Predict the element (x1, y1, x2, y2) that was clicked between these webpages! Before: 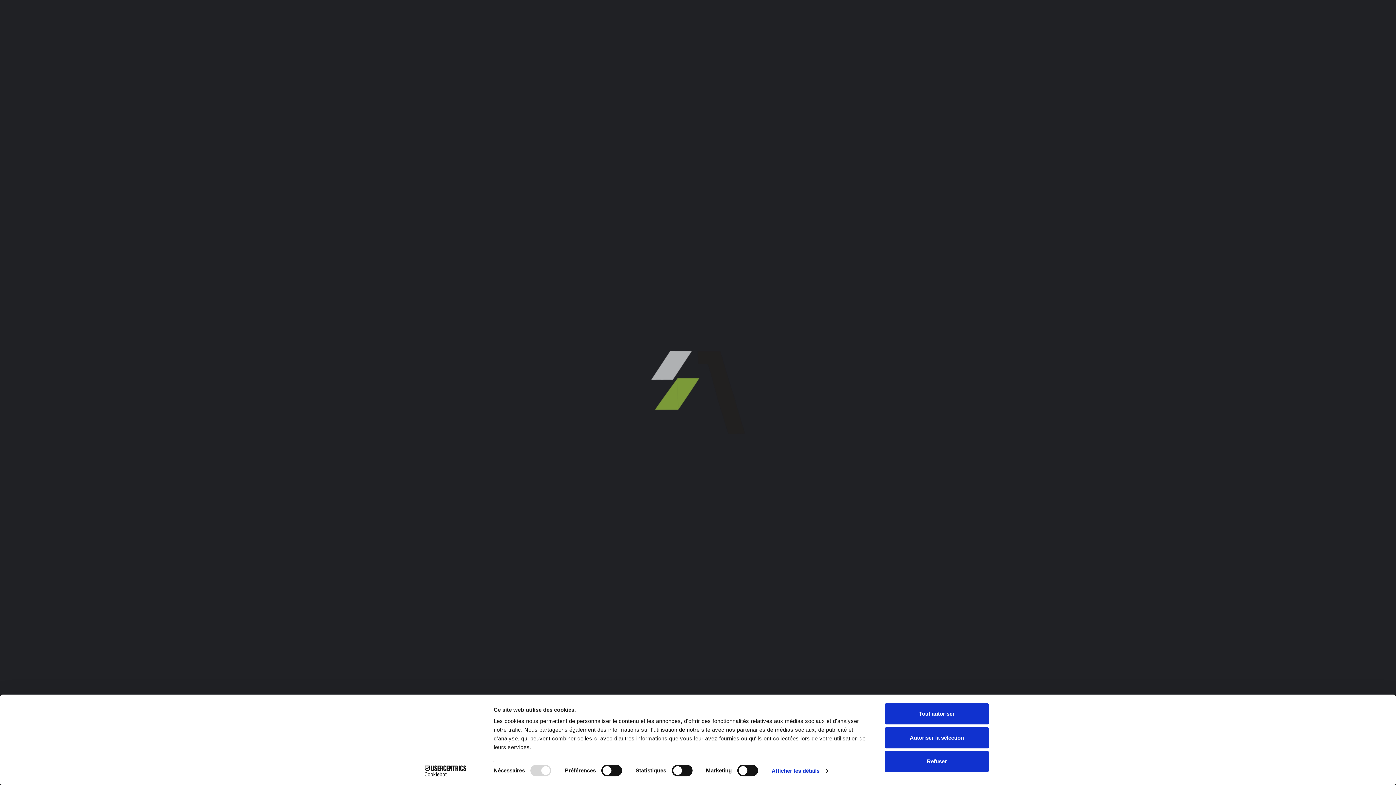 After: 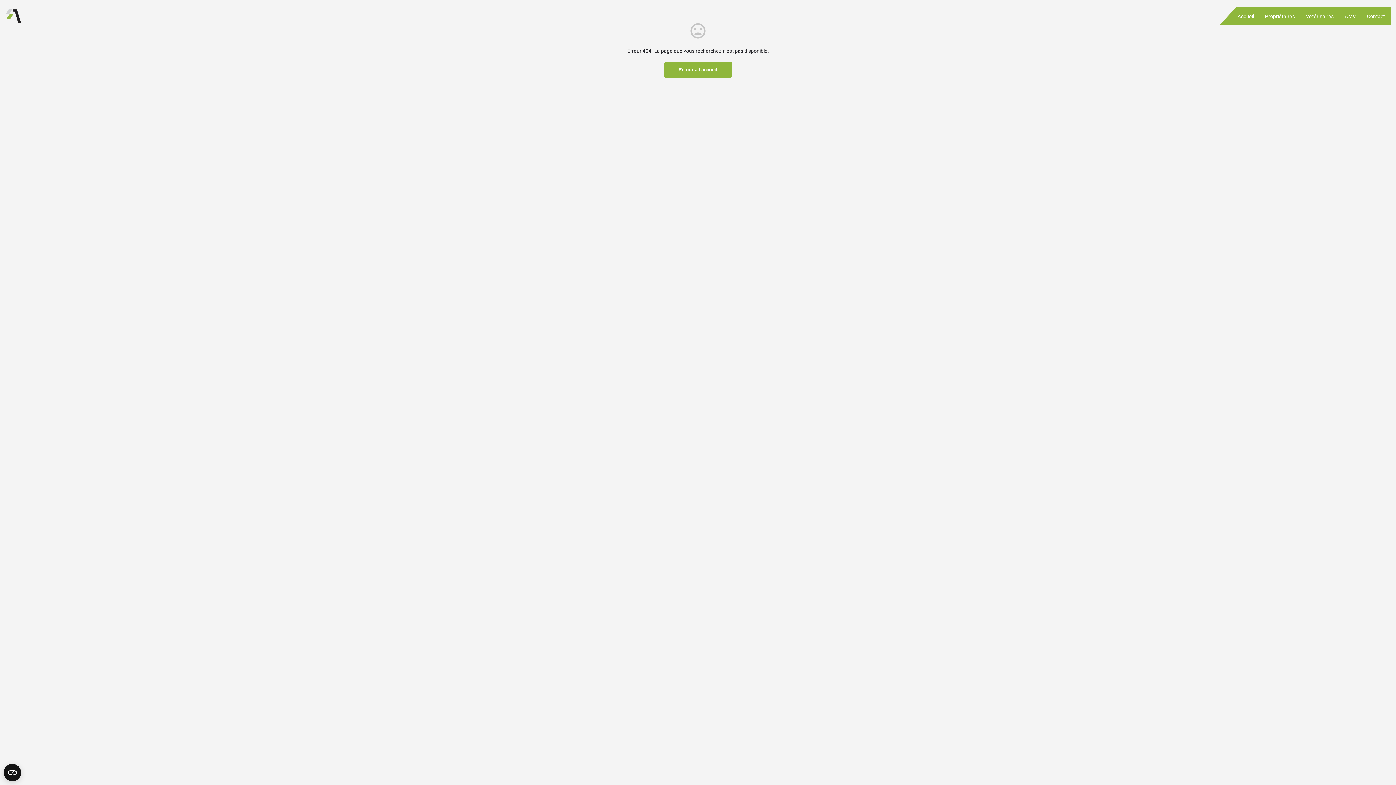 Action: bbox: (885, 703, 989, 724) label: Tout autoriser